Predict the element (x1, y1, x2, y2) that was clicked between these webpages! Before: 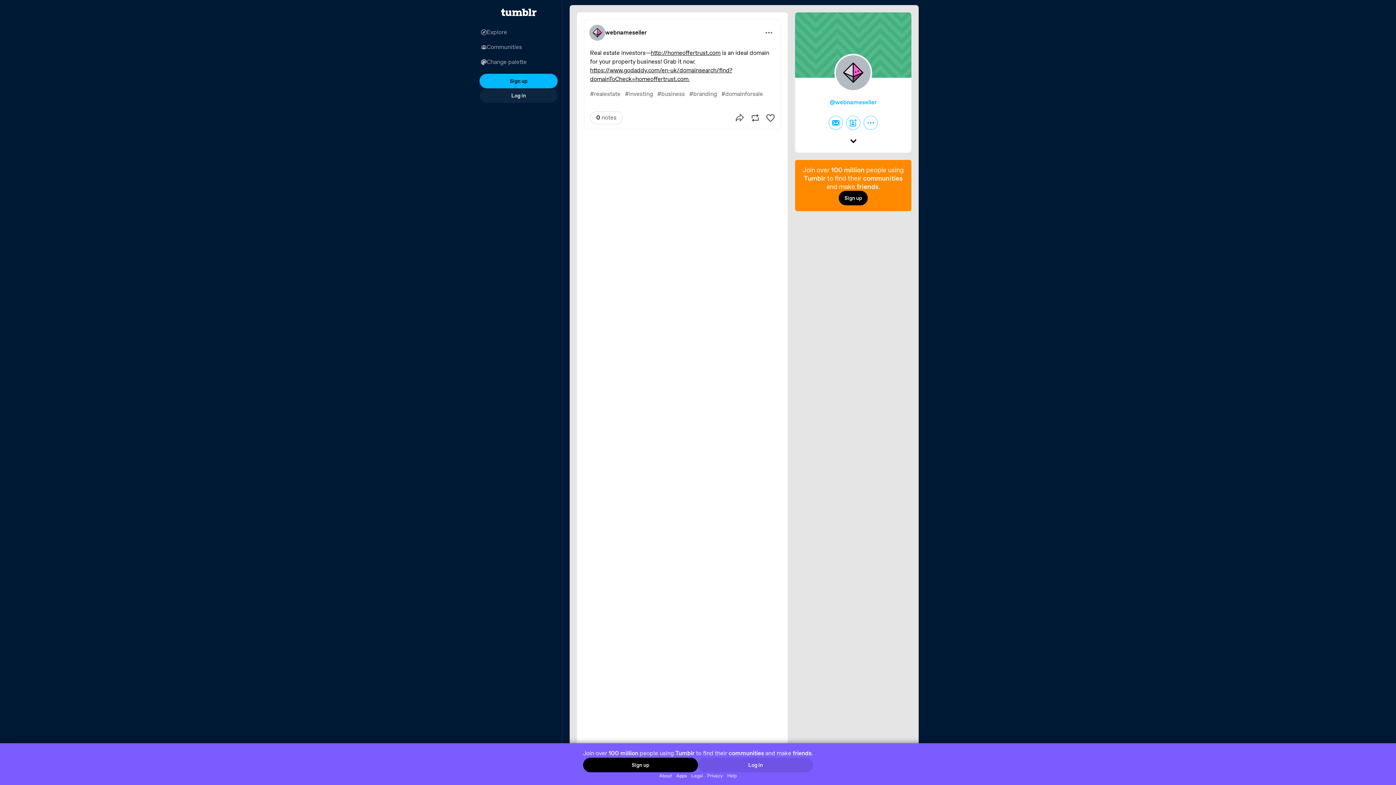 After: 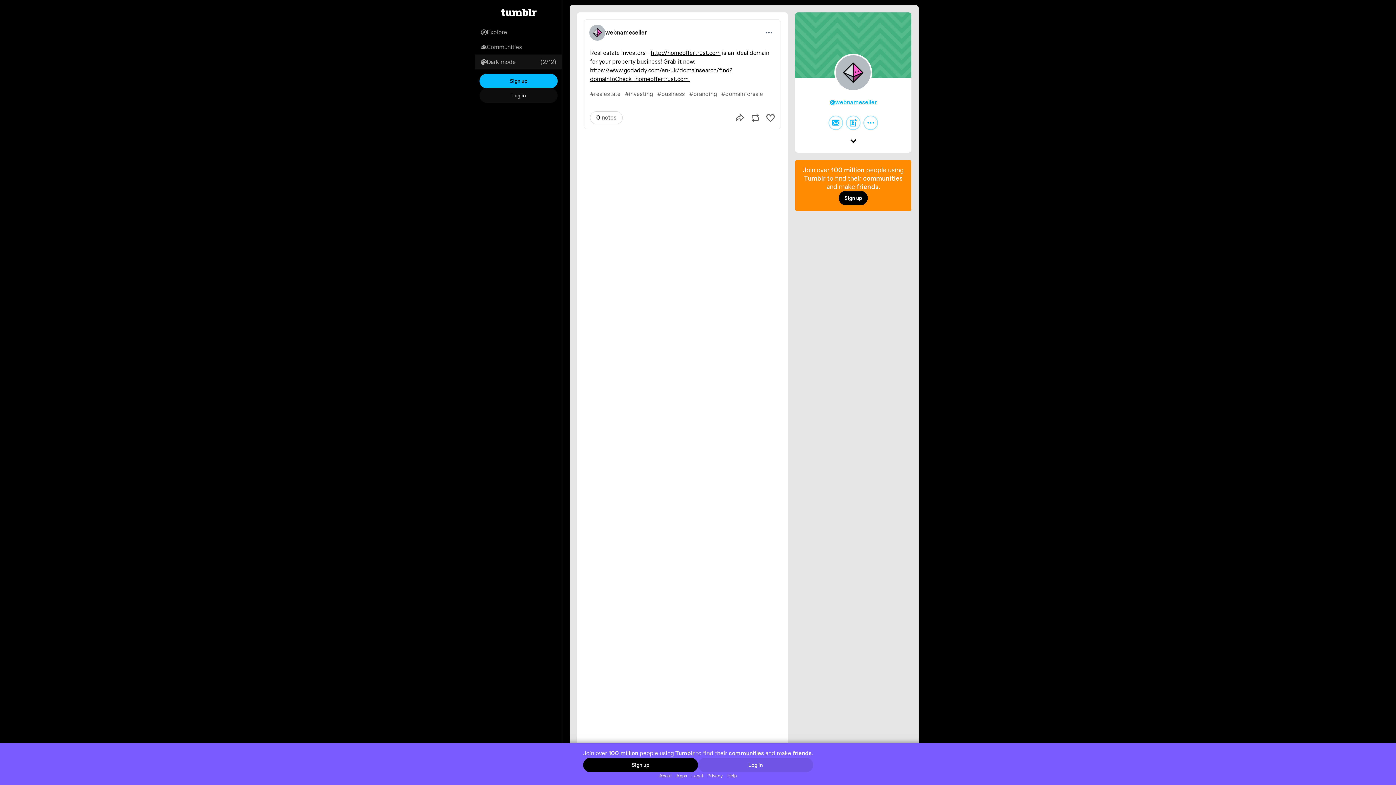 Action: label: Change palette bbox: (475, 54, 562, 69)